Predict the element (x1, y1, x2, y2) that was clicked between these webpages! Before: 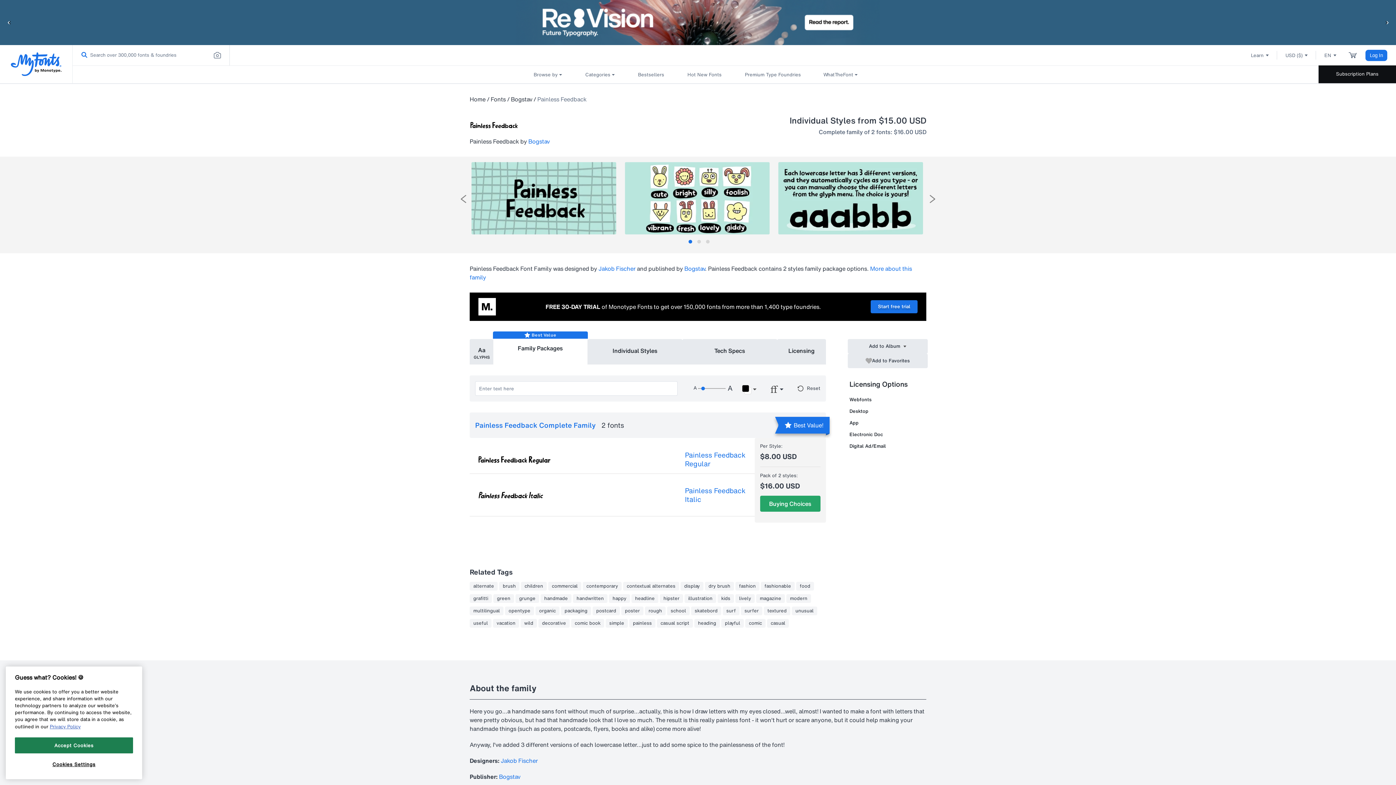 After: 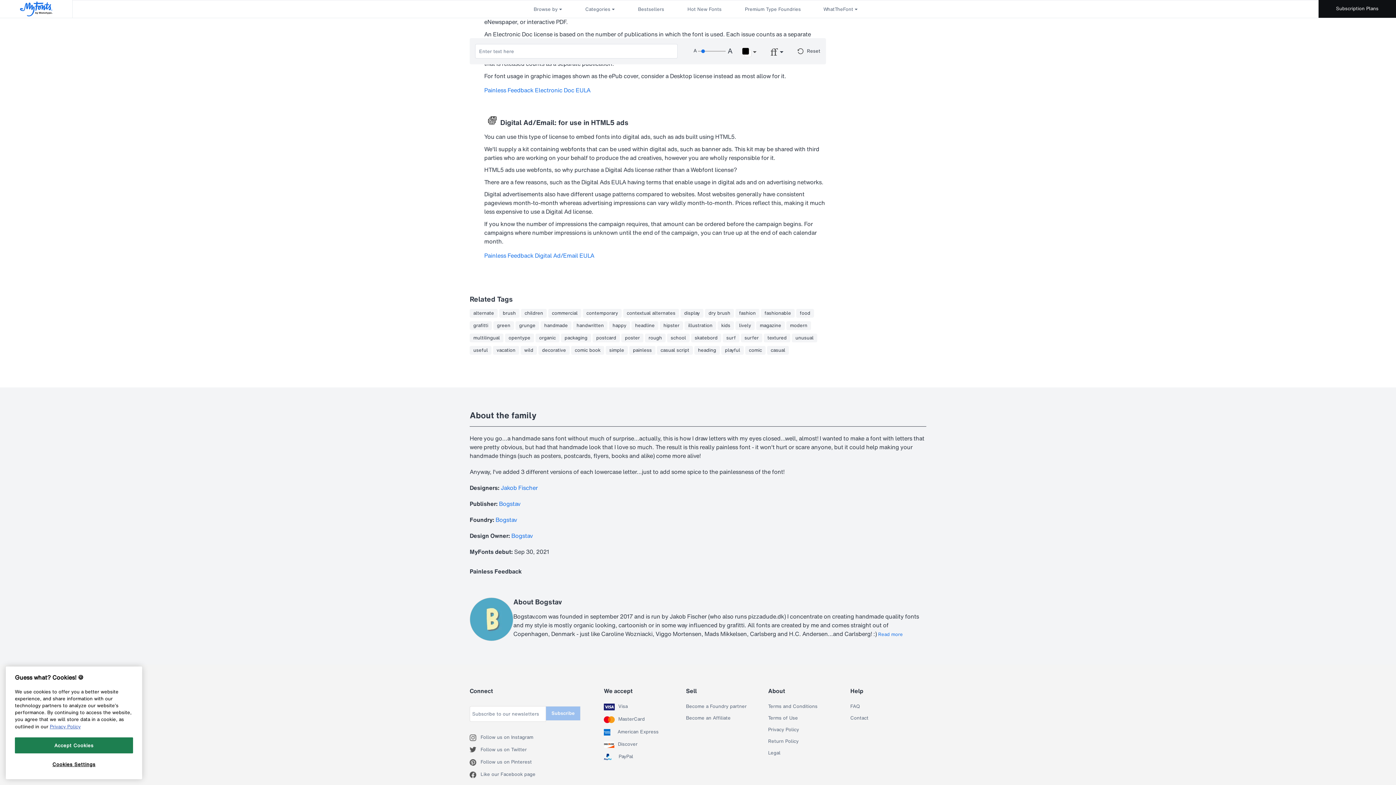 Action: bbox: (849, 442, 886, 449) label: Digital Ad/Email